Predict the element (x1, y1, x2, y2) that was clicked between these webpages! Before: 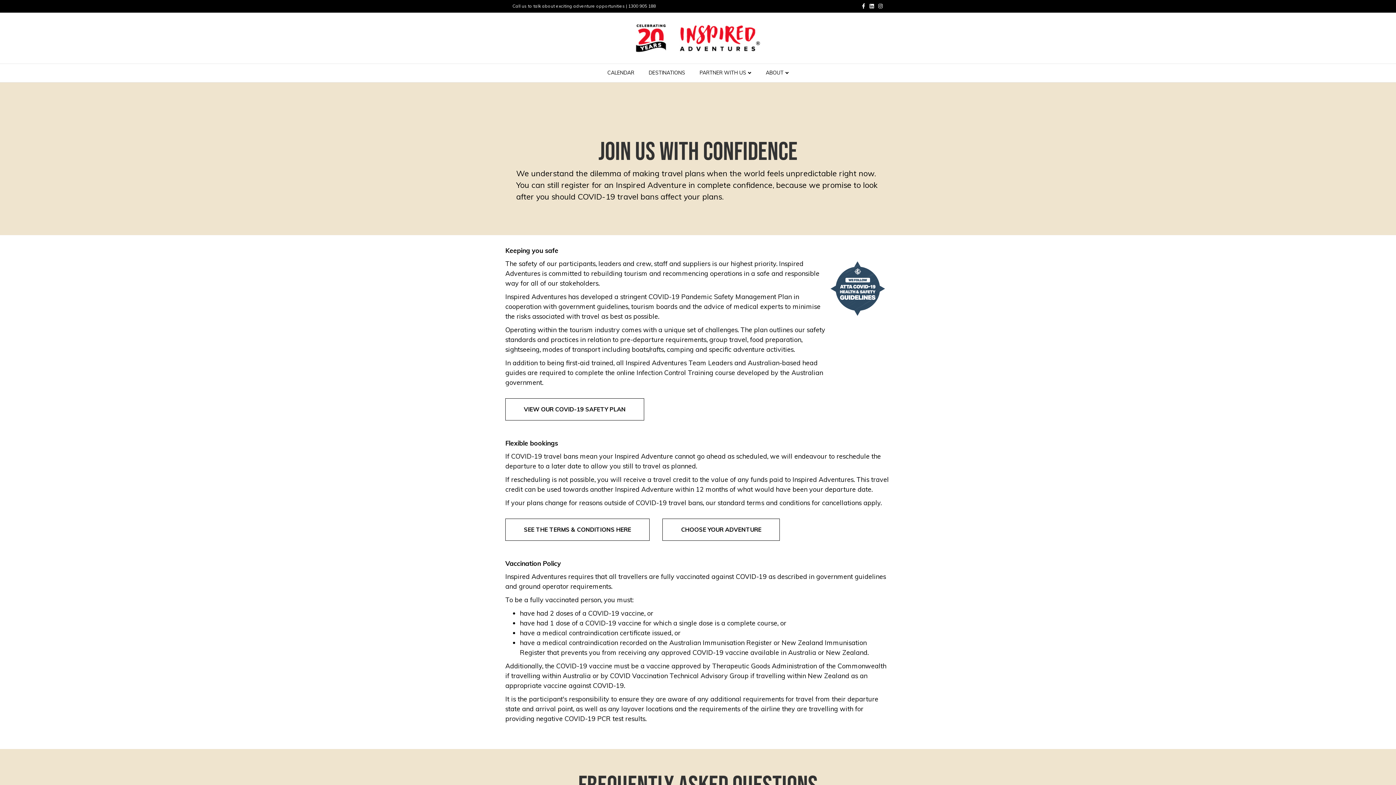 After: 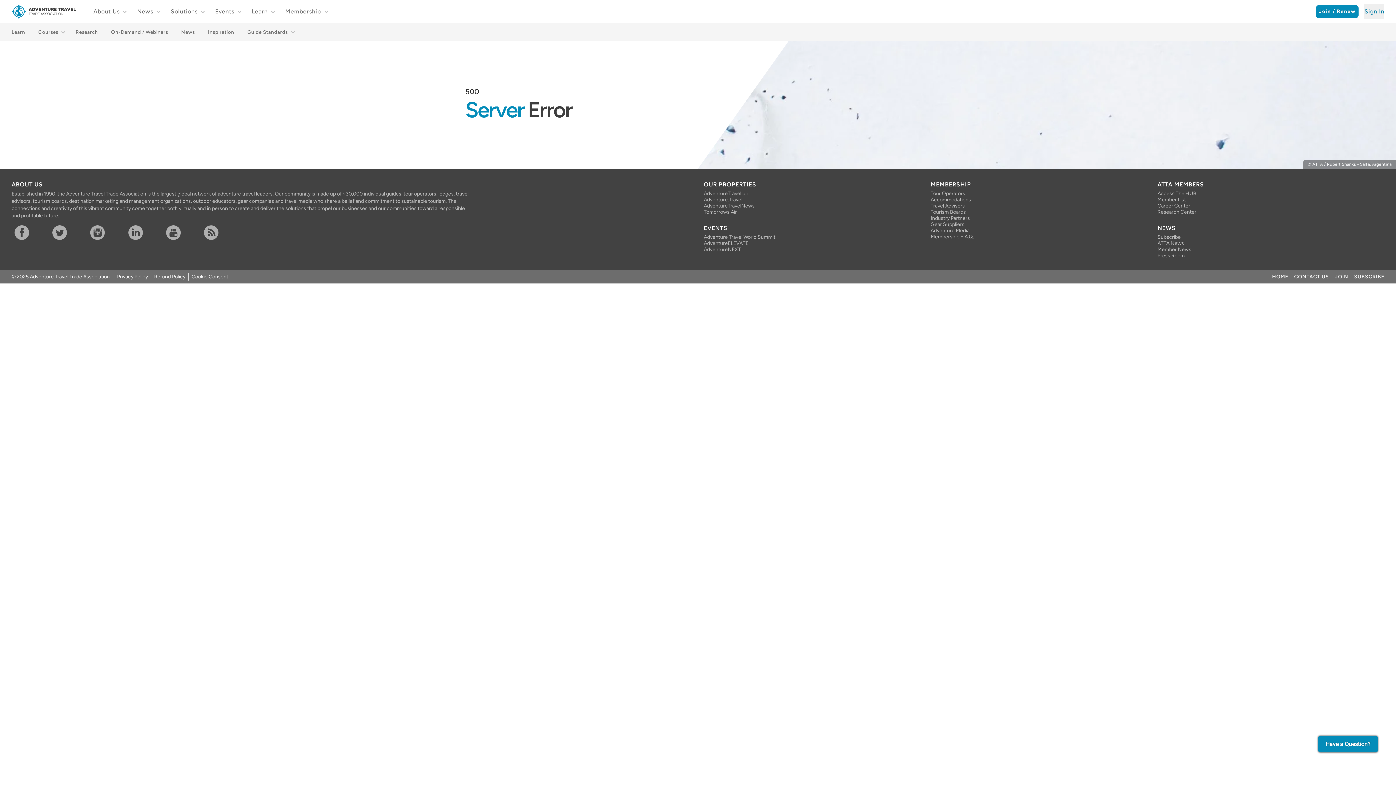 Action: bbox: (829, 283, 887, 292)